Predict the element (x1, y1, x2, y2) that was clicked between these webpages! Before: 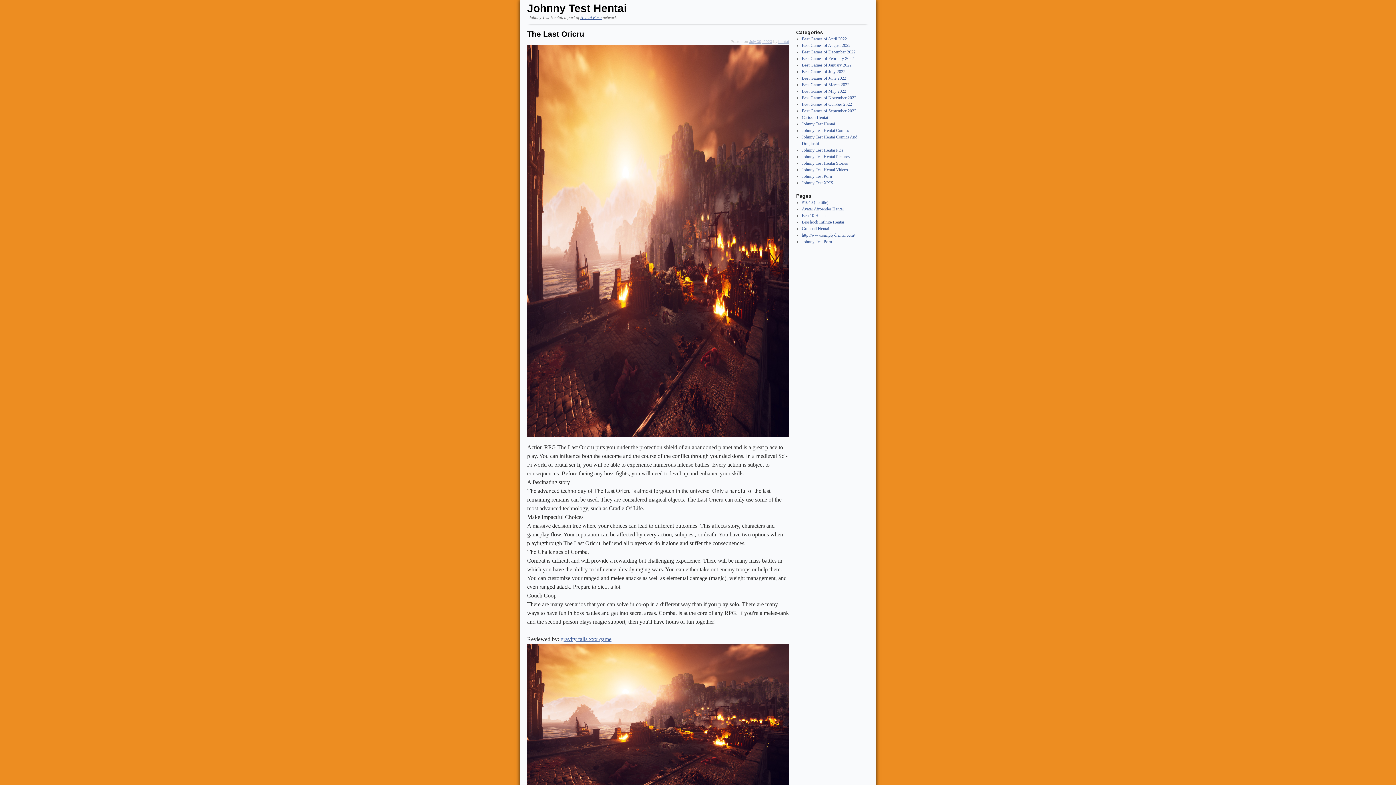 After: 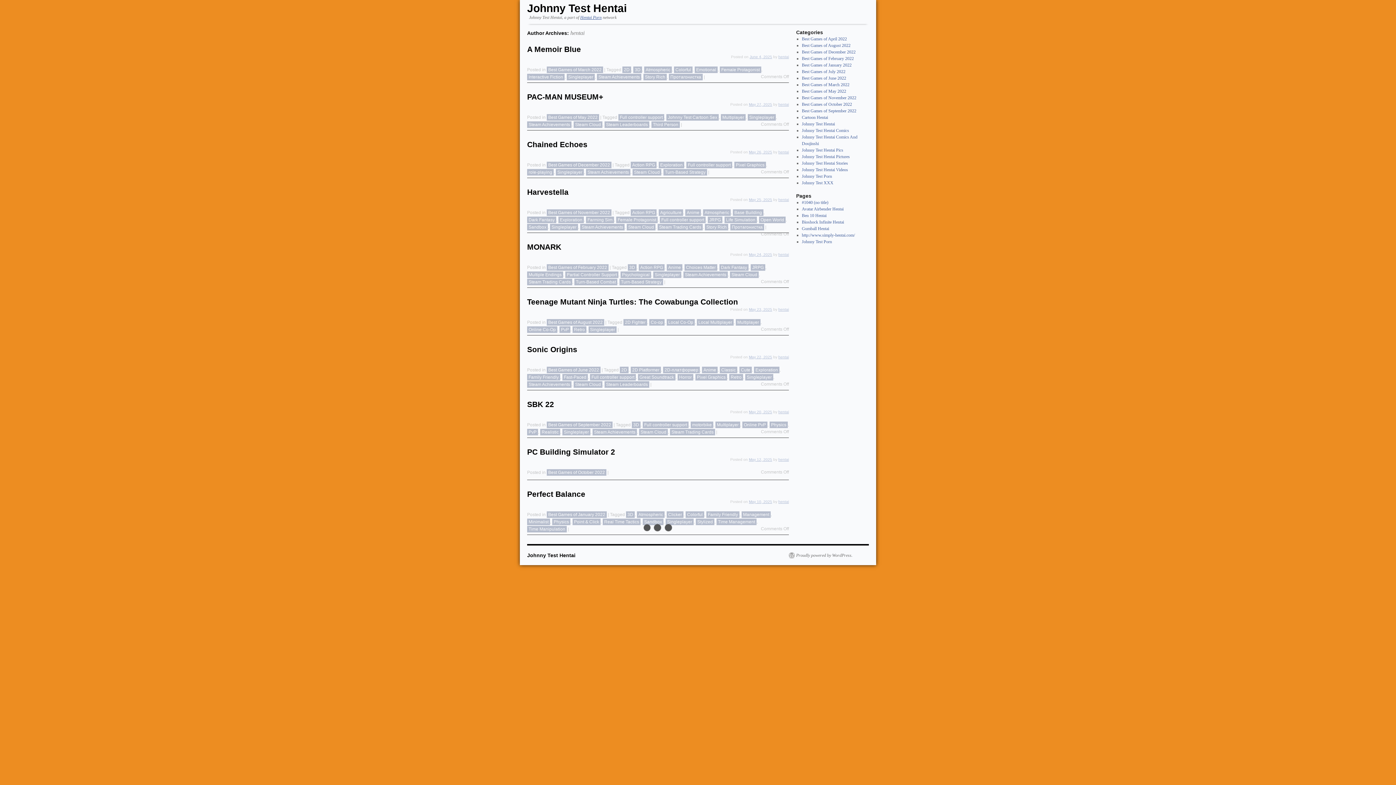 Action: label: hentai bbox: (778, 39, 789, 43)